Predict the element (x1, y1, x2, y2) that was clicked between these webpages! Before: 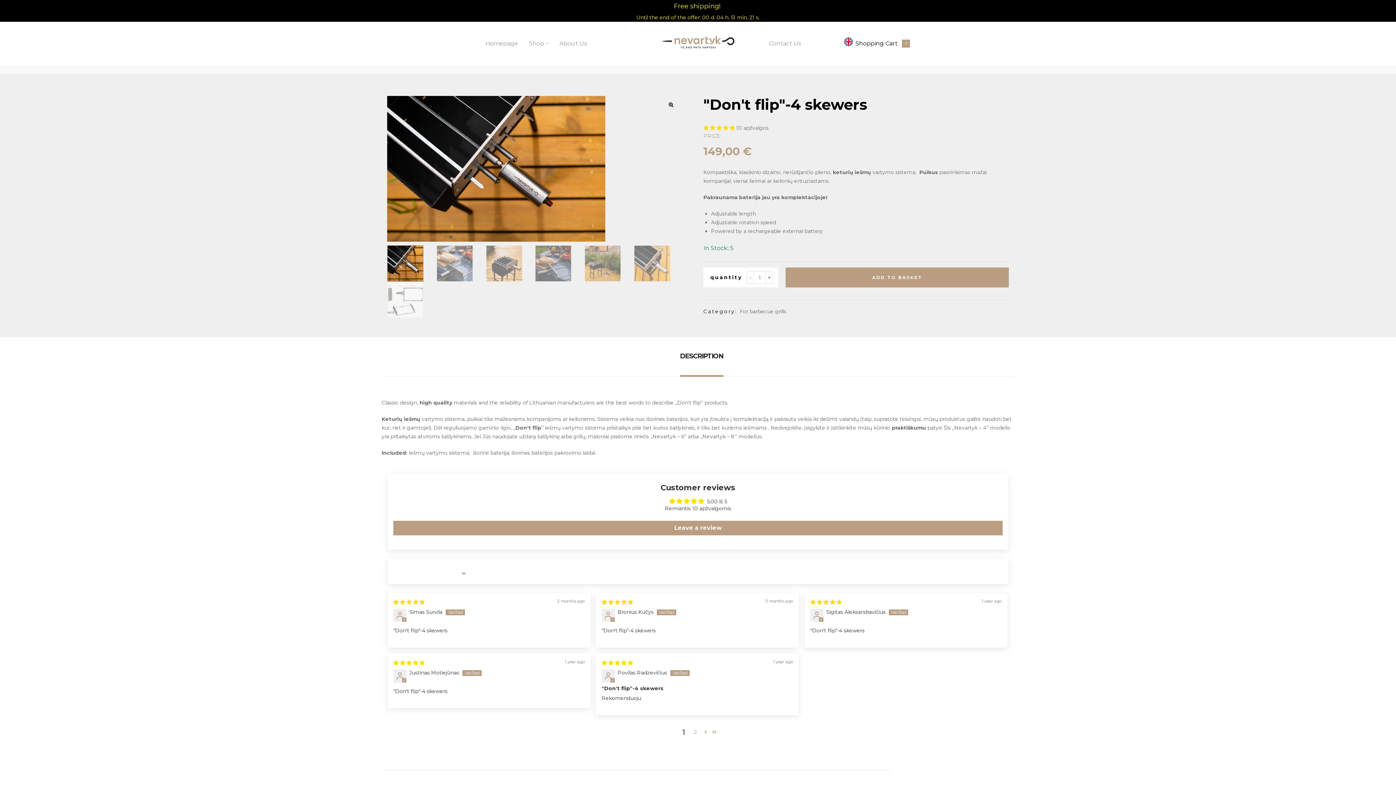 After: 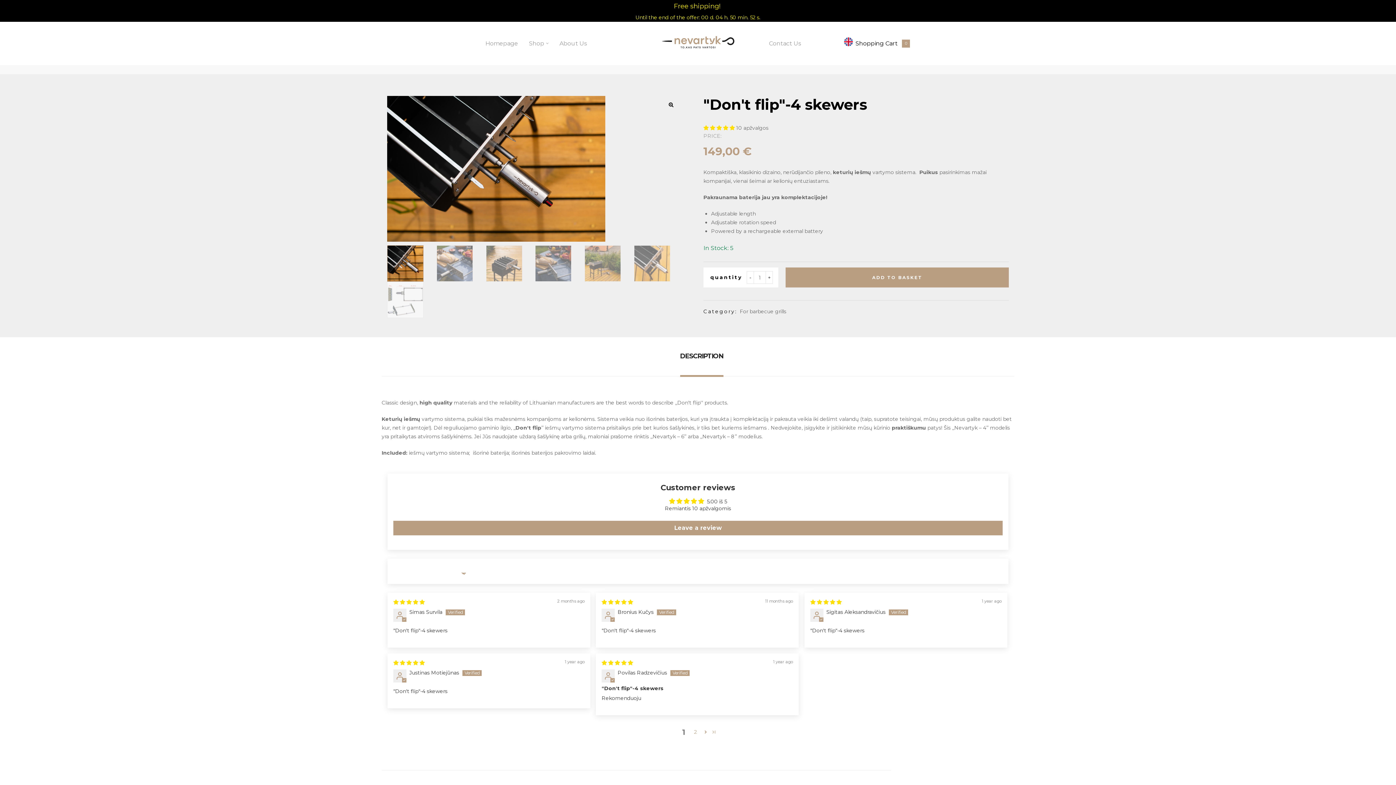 Action: bbox: (709, 728, 718, 736) label: Page 2